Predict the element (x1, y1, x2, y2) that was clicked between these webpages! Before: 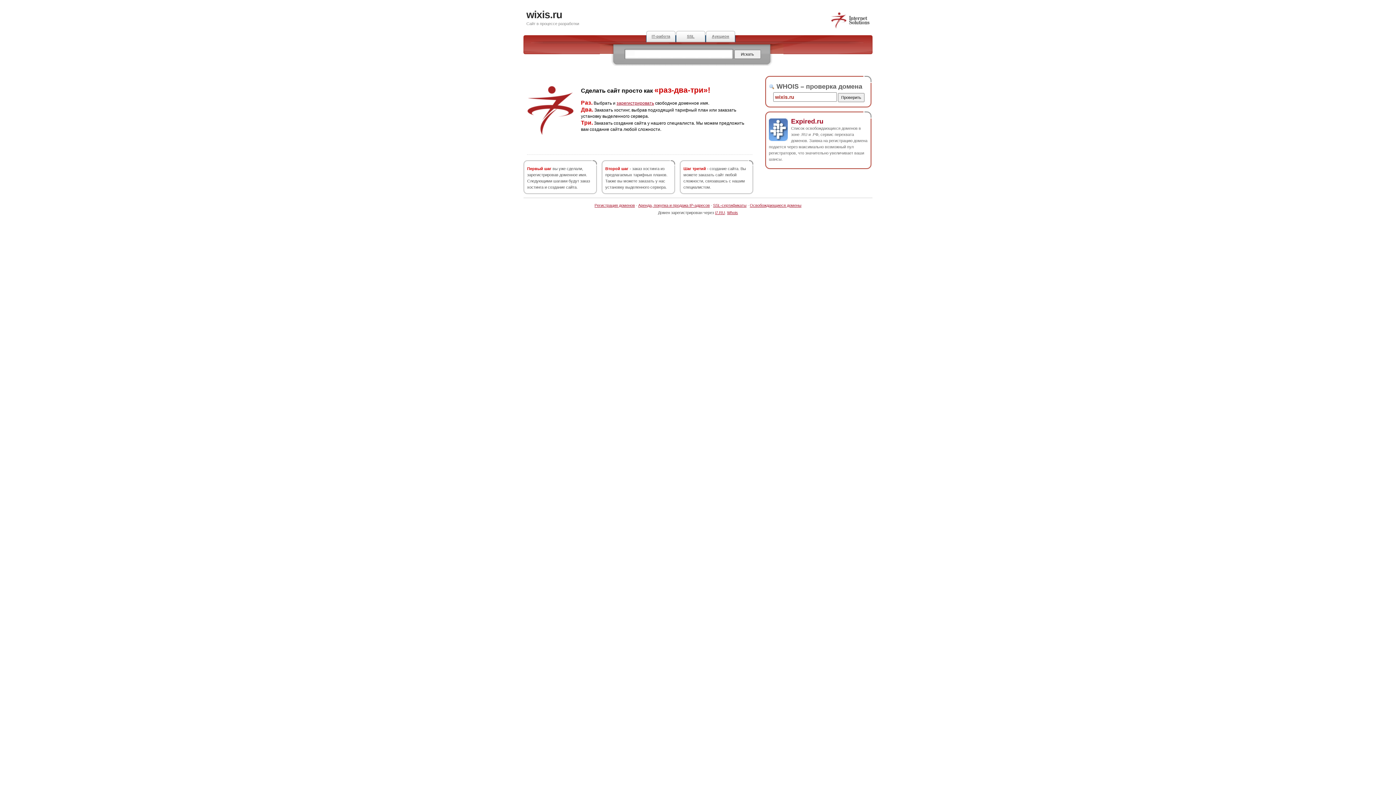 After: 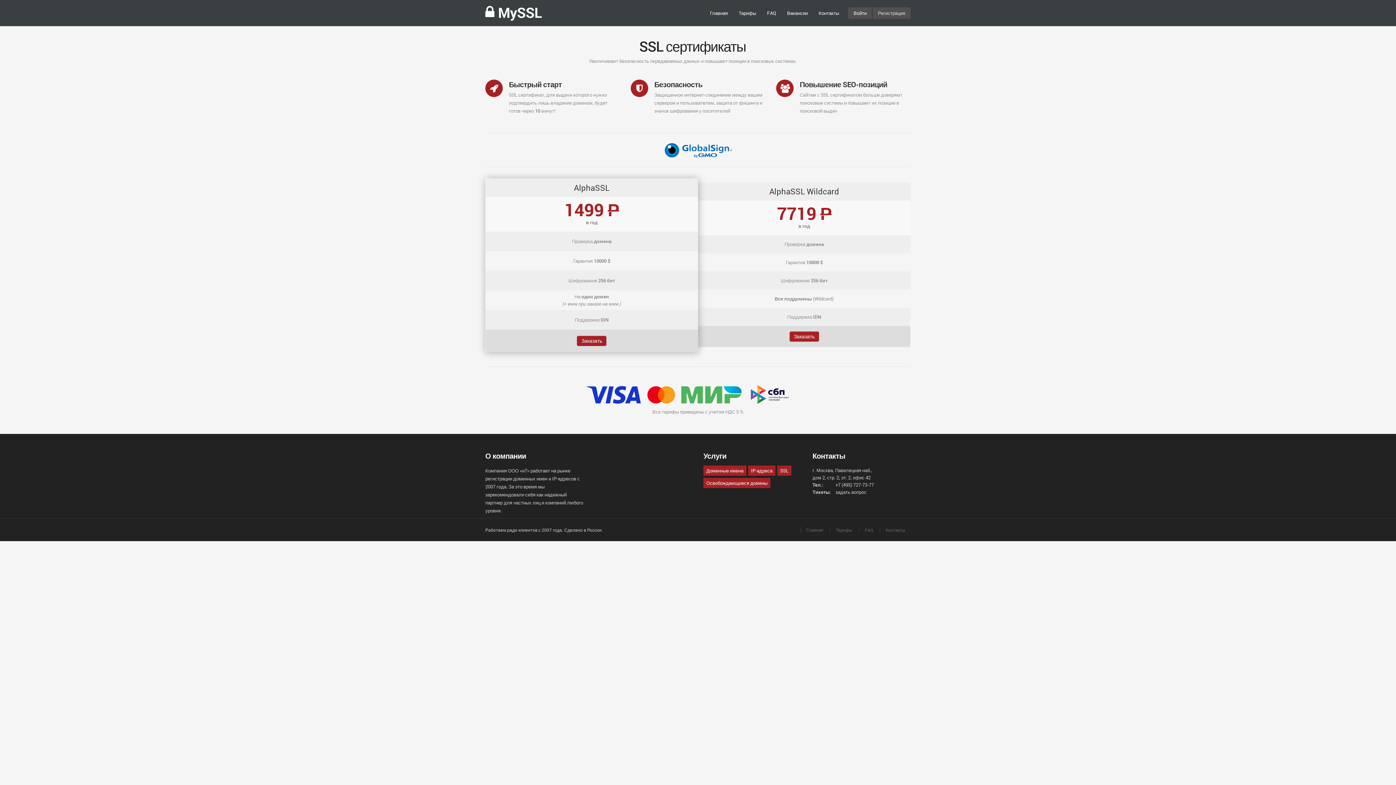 Action: label: SSL-сертификаты bbox: (713, 203, 746, 207)